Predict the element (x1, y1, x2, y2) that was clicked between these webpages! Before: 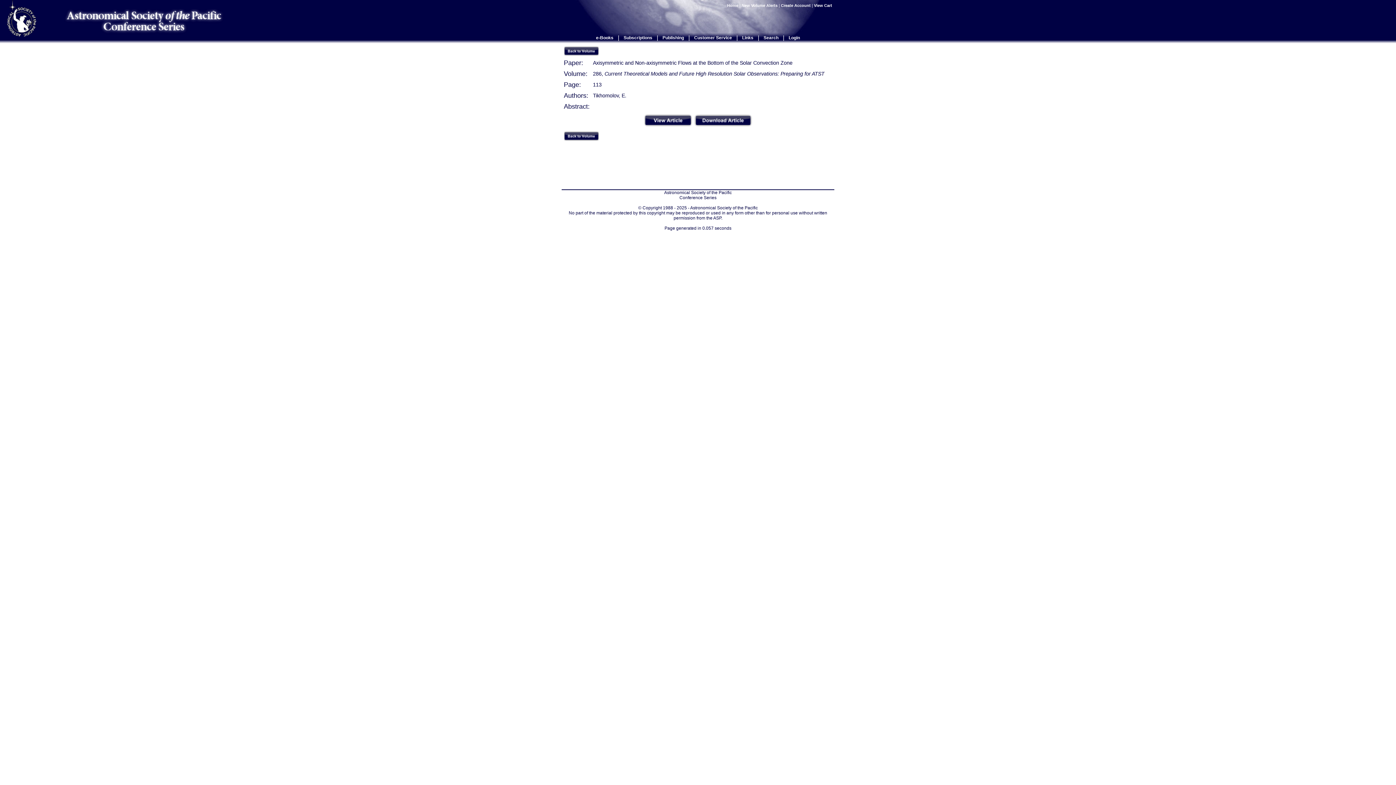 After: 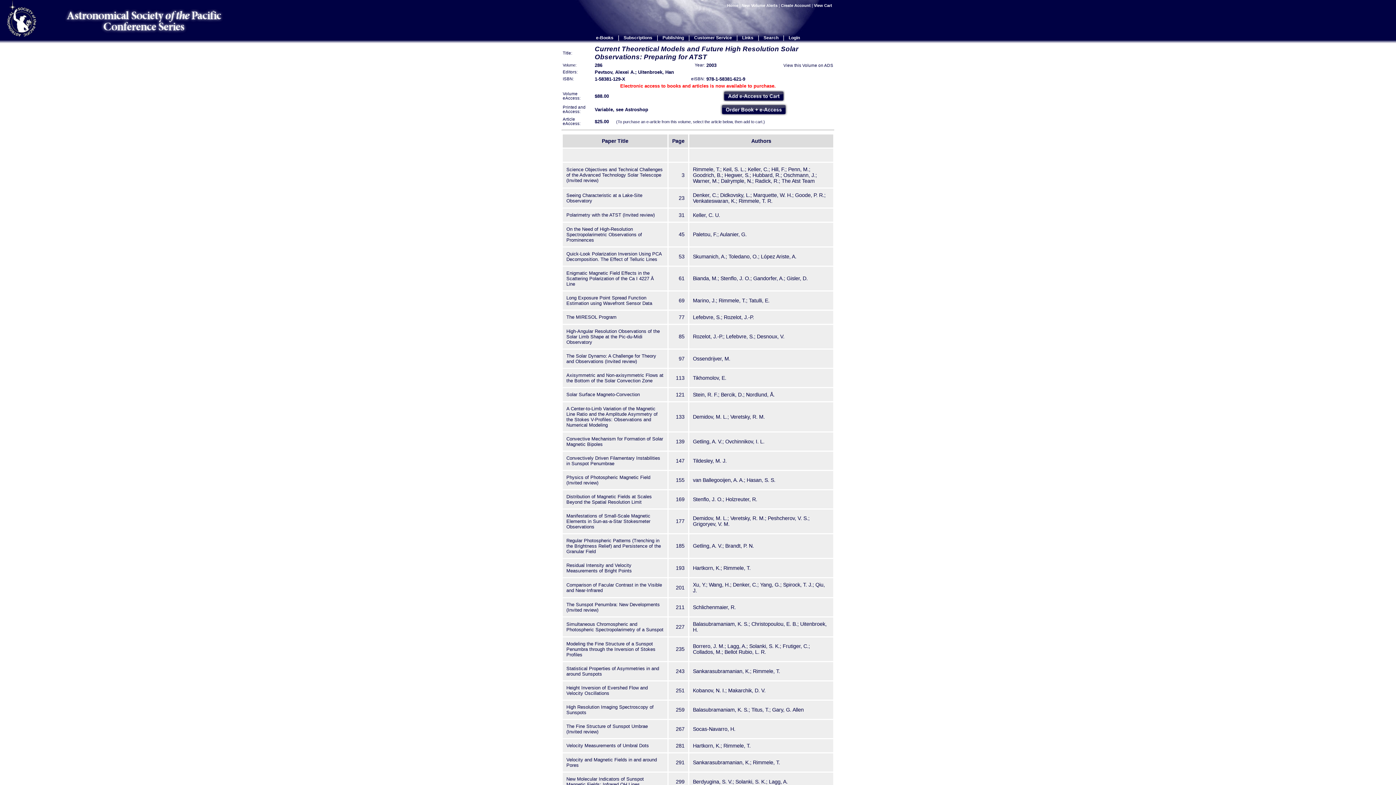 Action: bbox: (564, 51, 599, 57)